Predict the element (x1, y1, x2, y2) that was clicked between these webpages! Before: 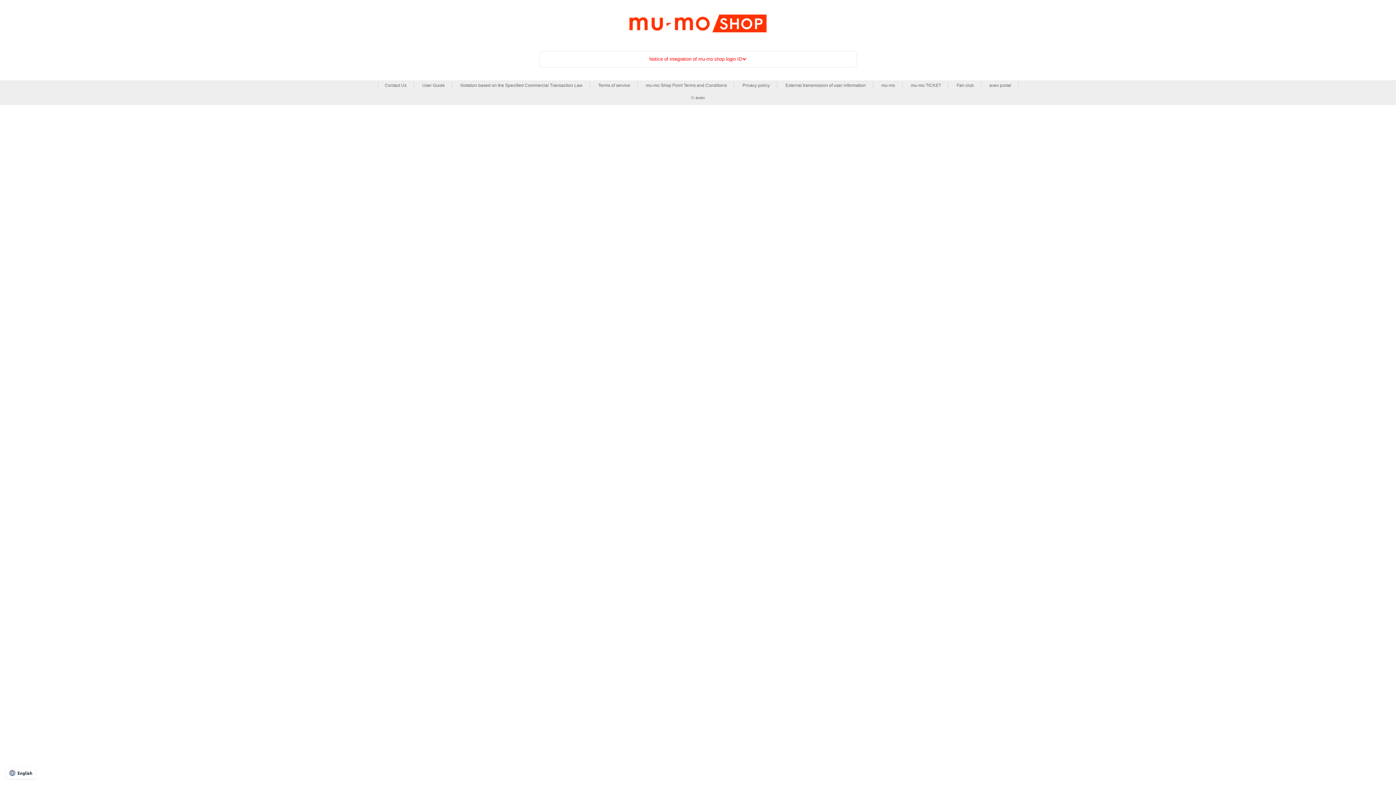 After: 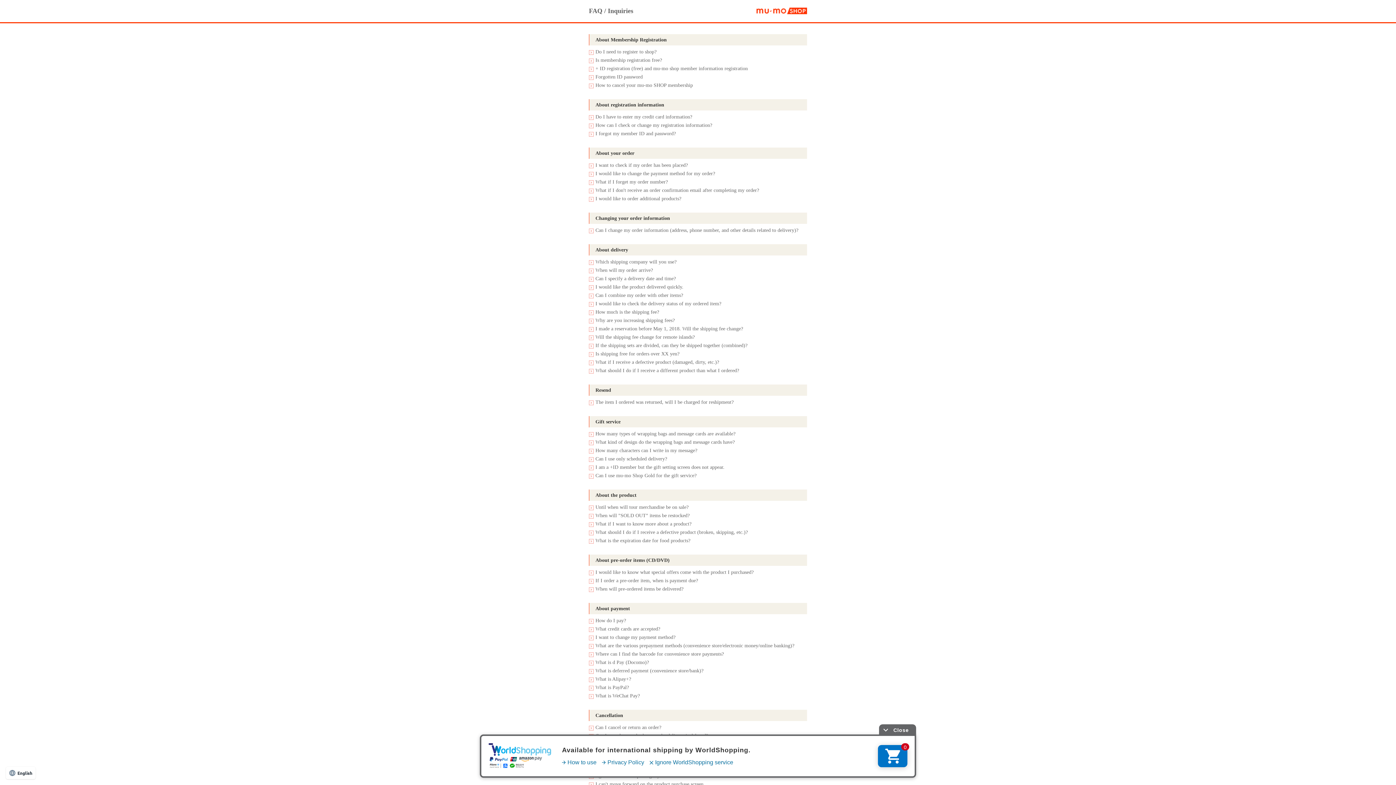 Action: label: Contact Us bbox: (384, 82, 406, 89)